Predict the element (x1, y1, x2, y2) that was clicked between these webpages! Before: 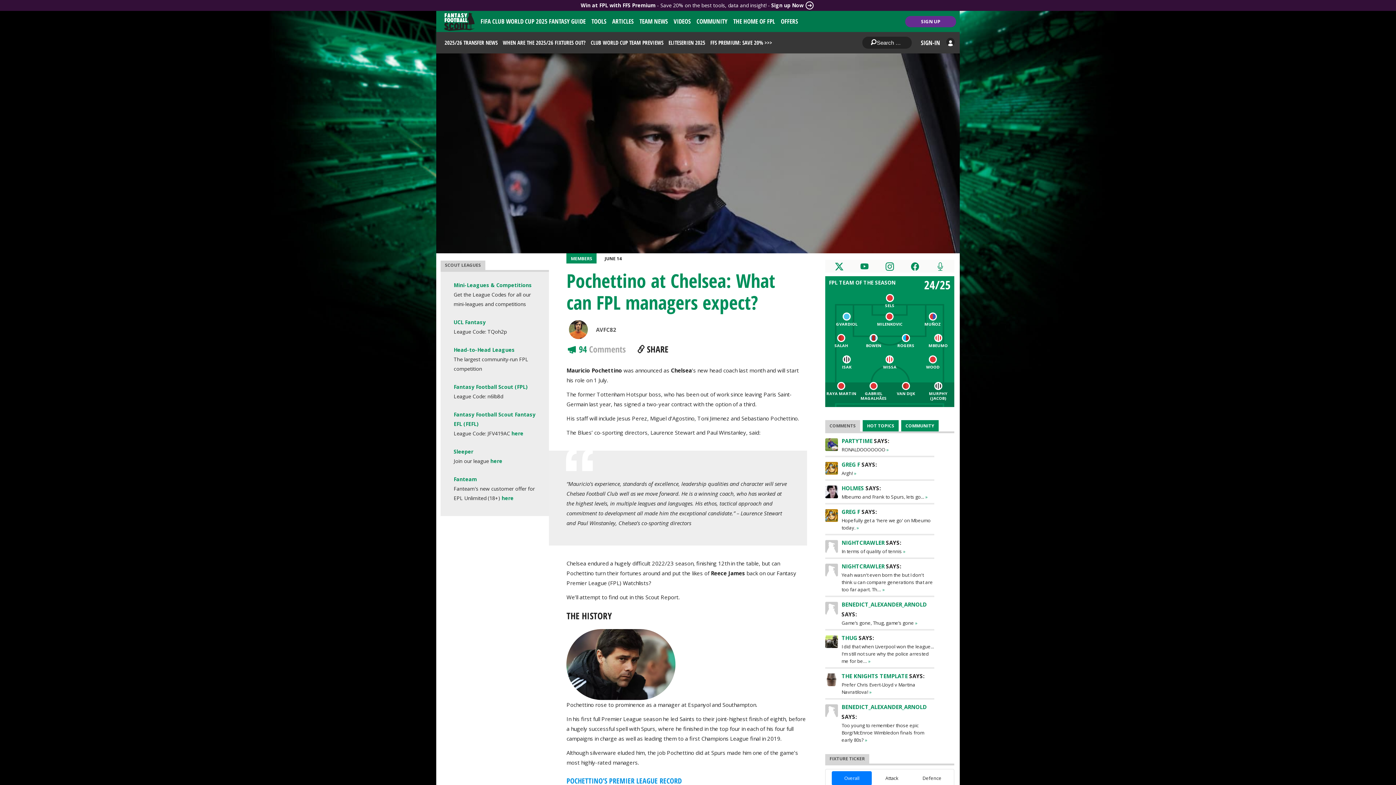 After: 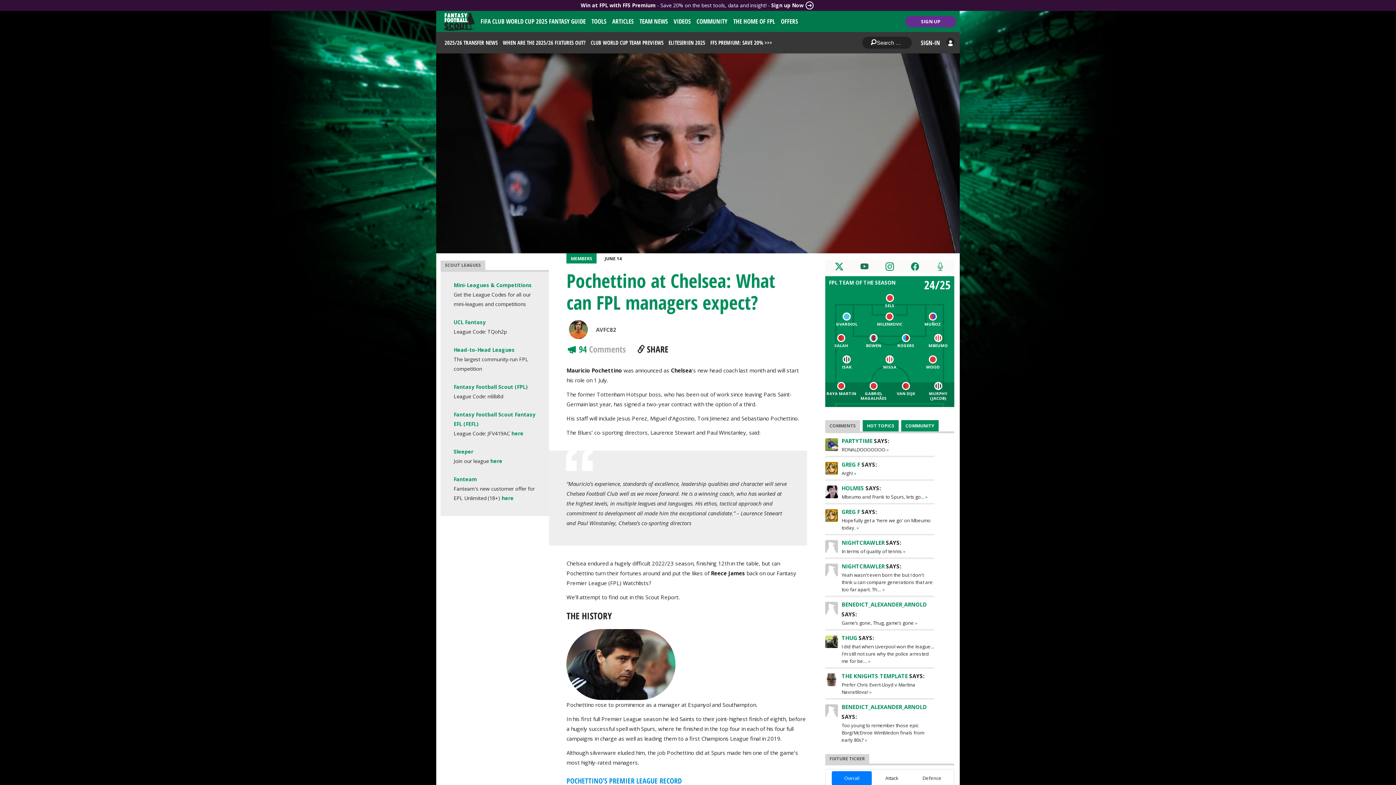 Action: bbox: (860, 262, 868, 270)